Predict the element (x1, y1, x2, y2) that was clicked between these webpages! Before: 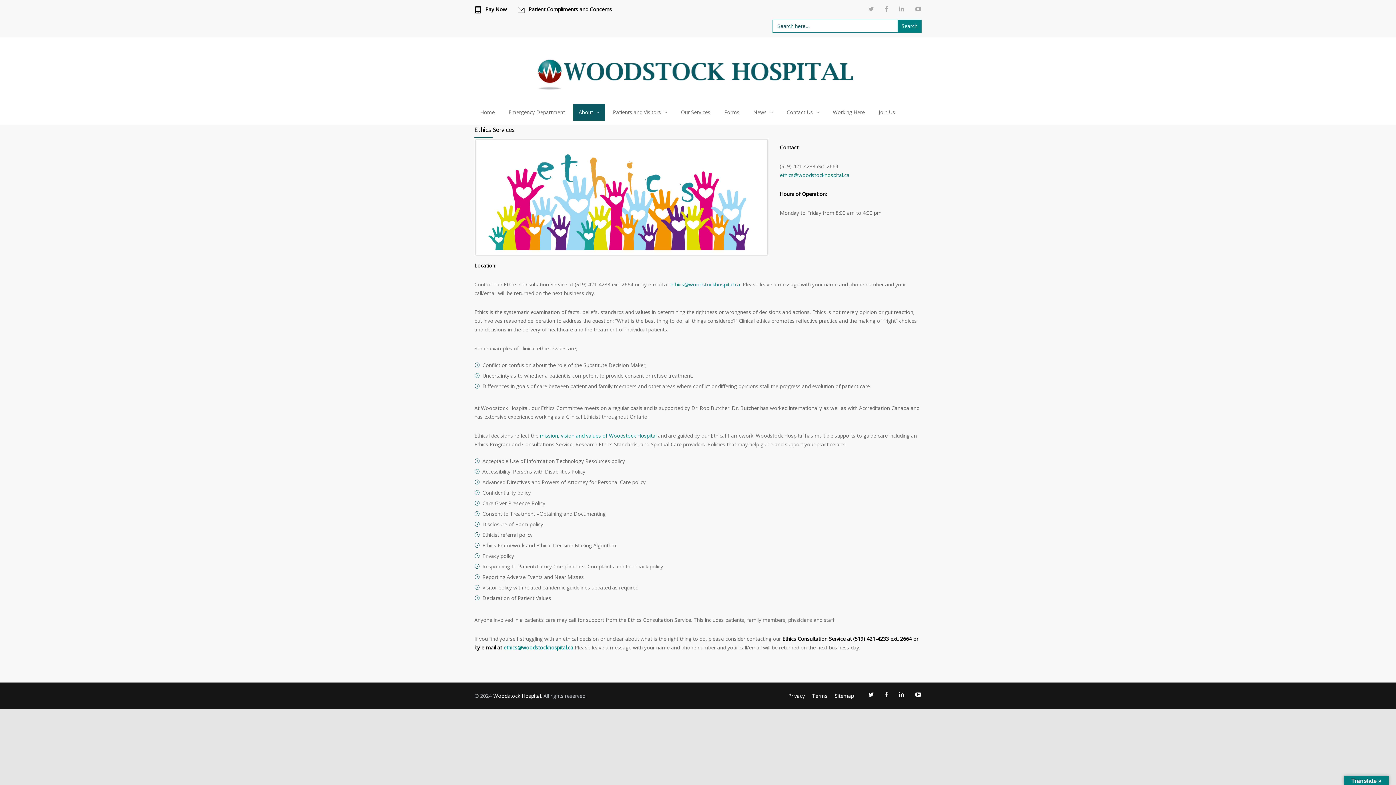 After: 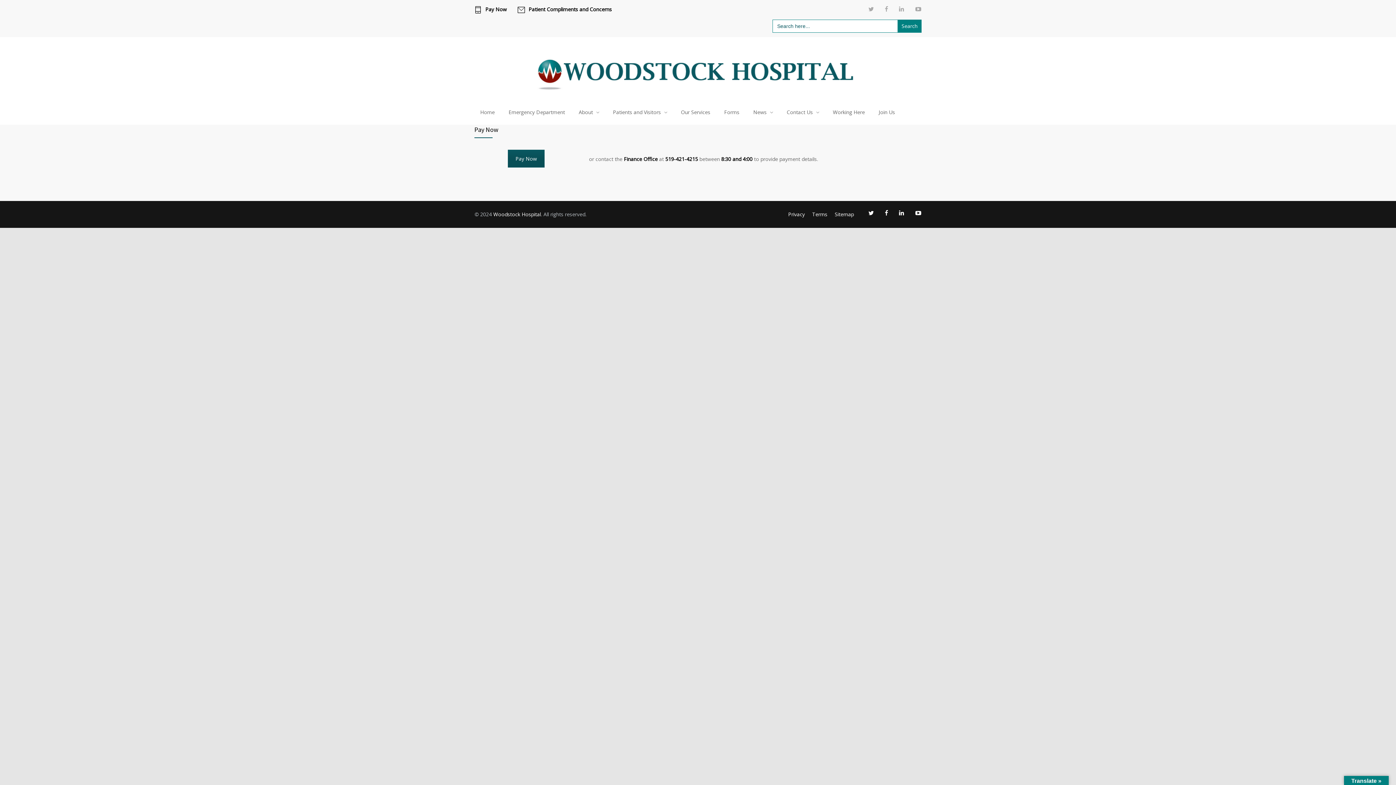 Action: label: Pay Now bbox: (474, 6, 506, 13)